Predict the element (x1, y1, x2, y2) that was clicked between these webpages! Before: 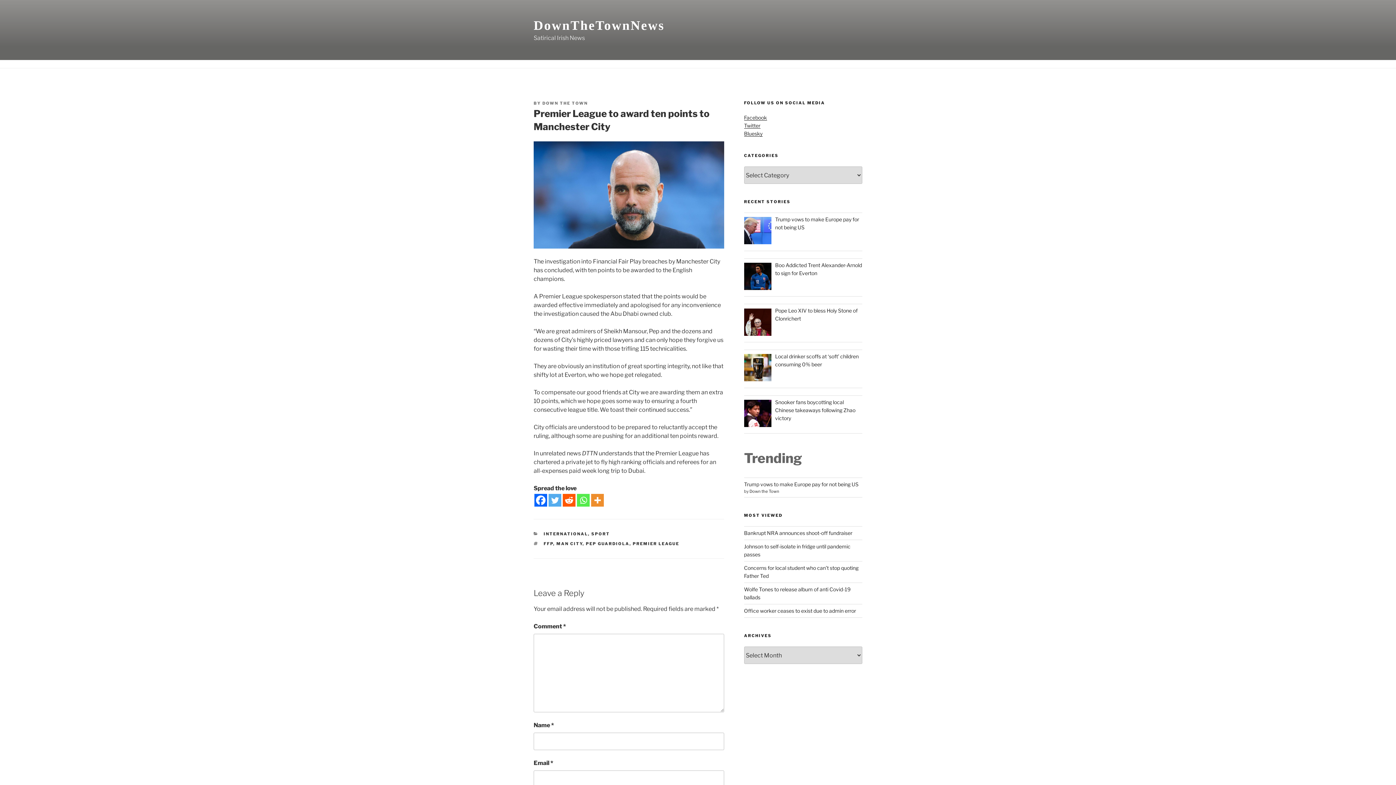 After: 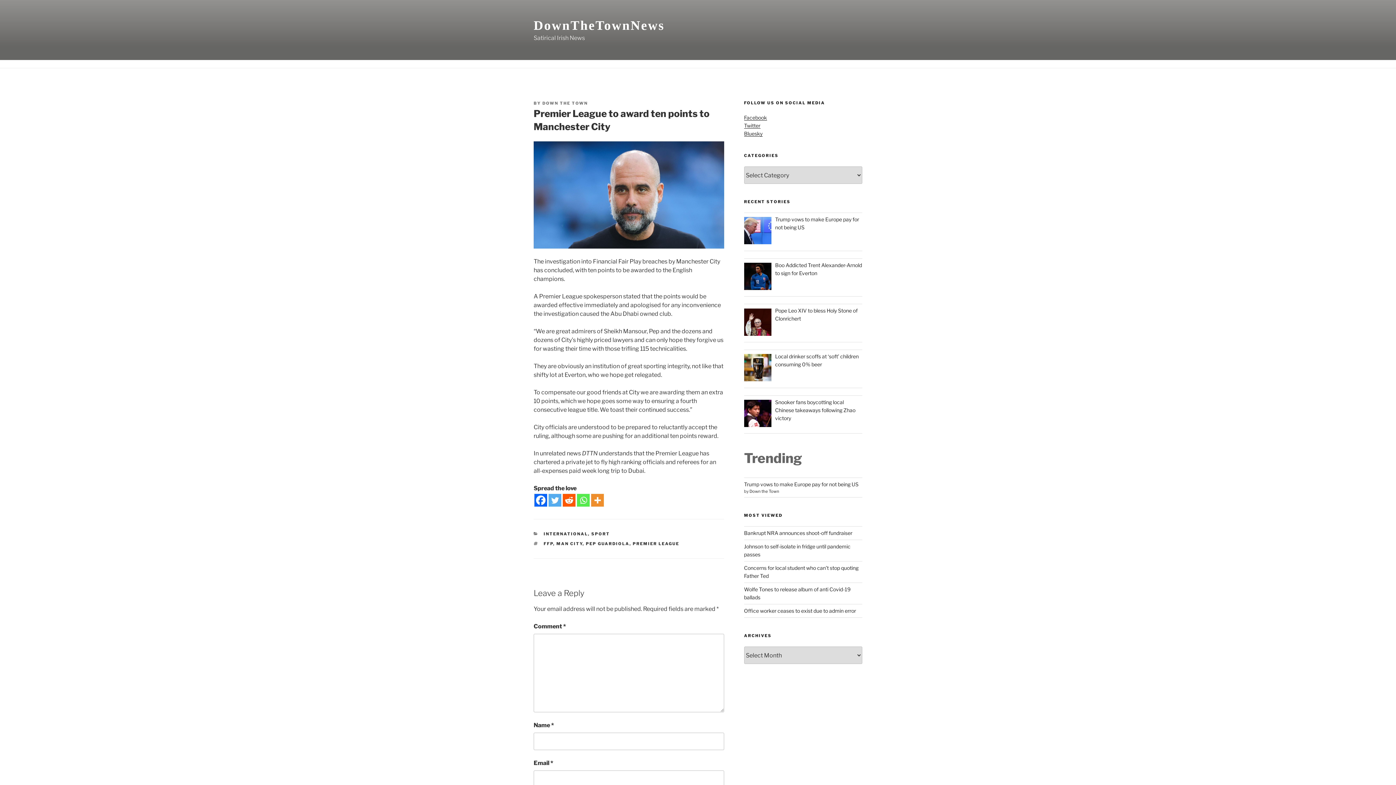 Action: label: Twitter bbox: (548, 494, 561, 506)